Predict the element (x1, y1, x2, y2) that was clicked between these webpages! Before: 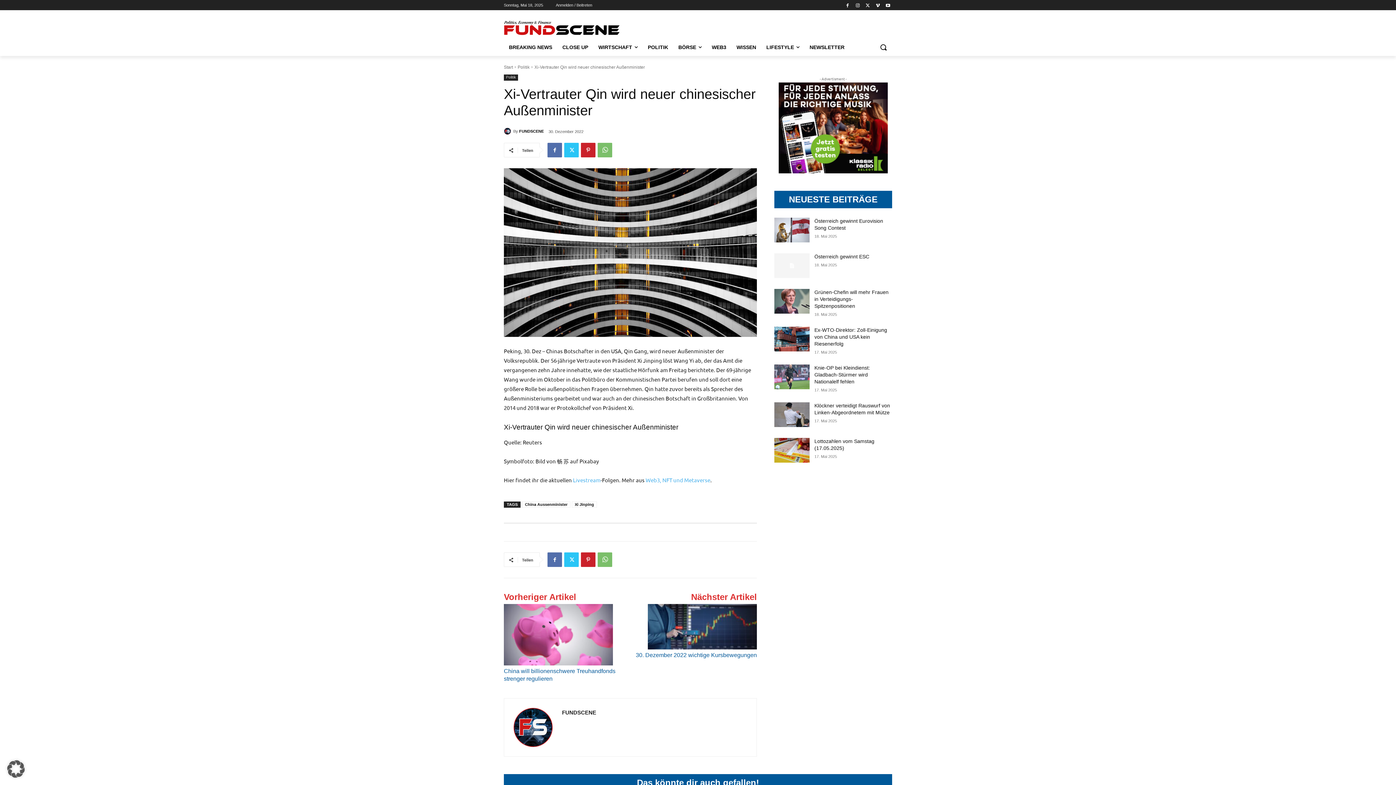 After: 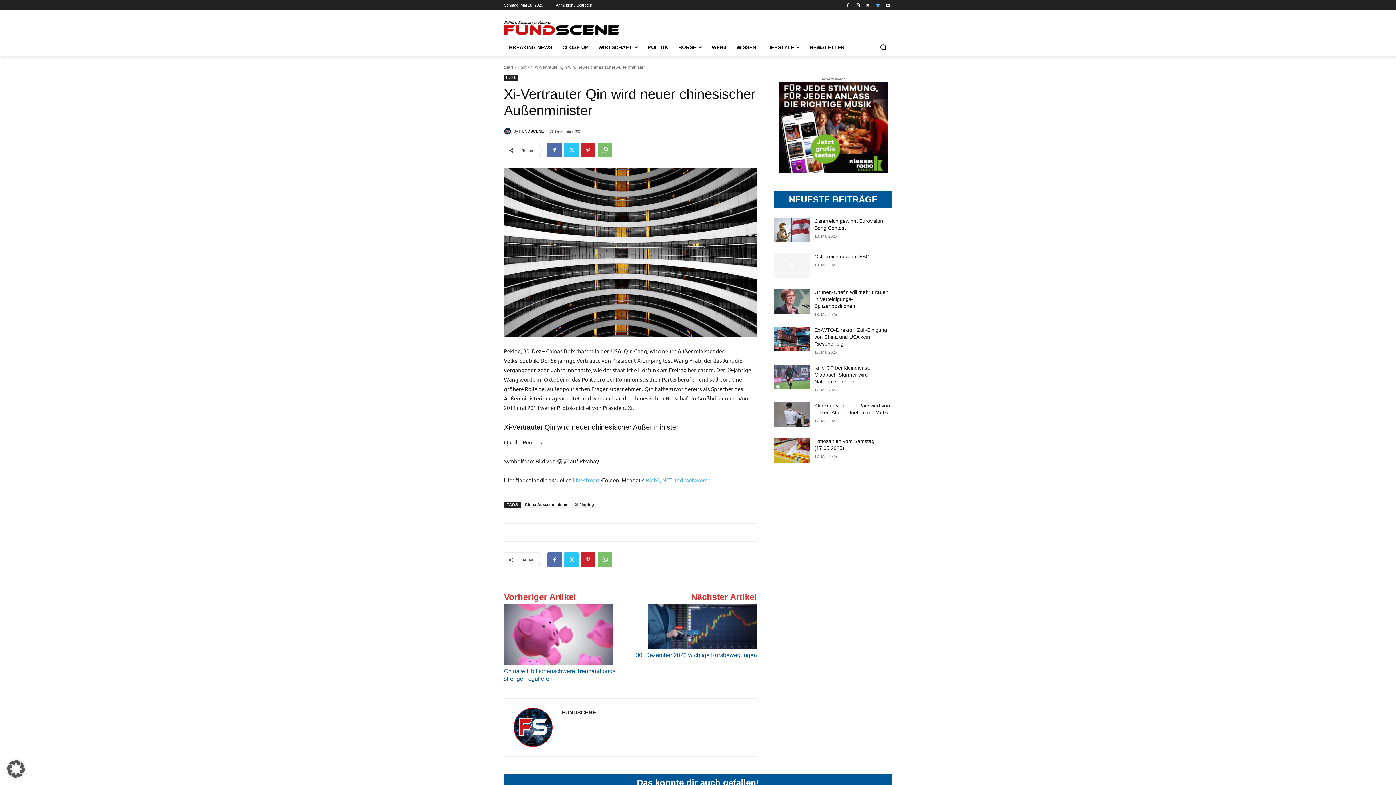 Action: bbox: (873, 0, 882, 9)